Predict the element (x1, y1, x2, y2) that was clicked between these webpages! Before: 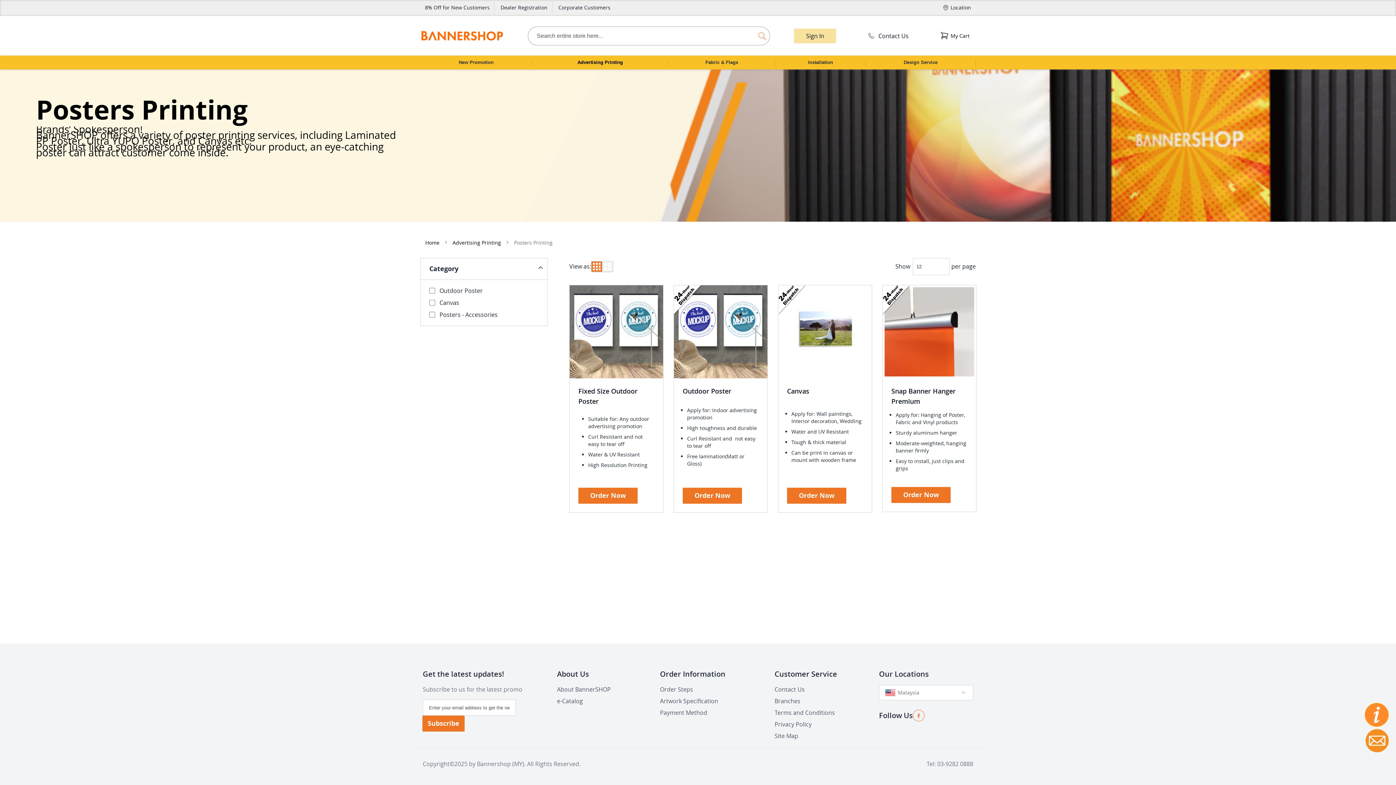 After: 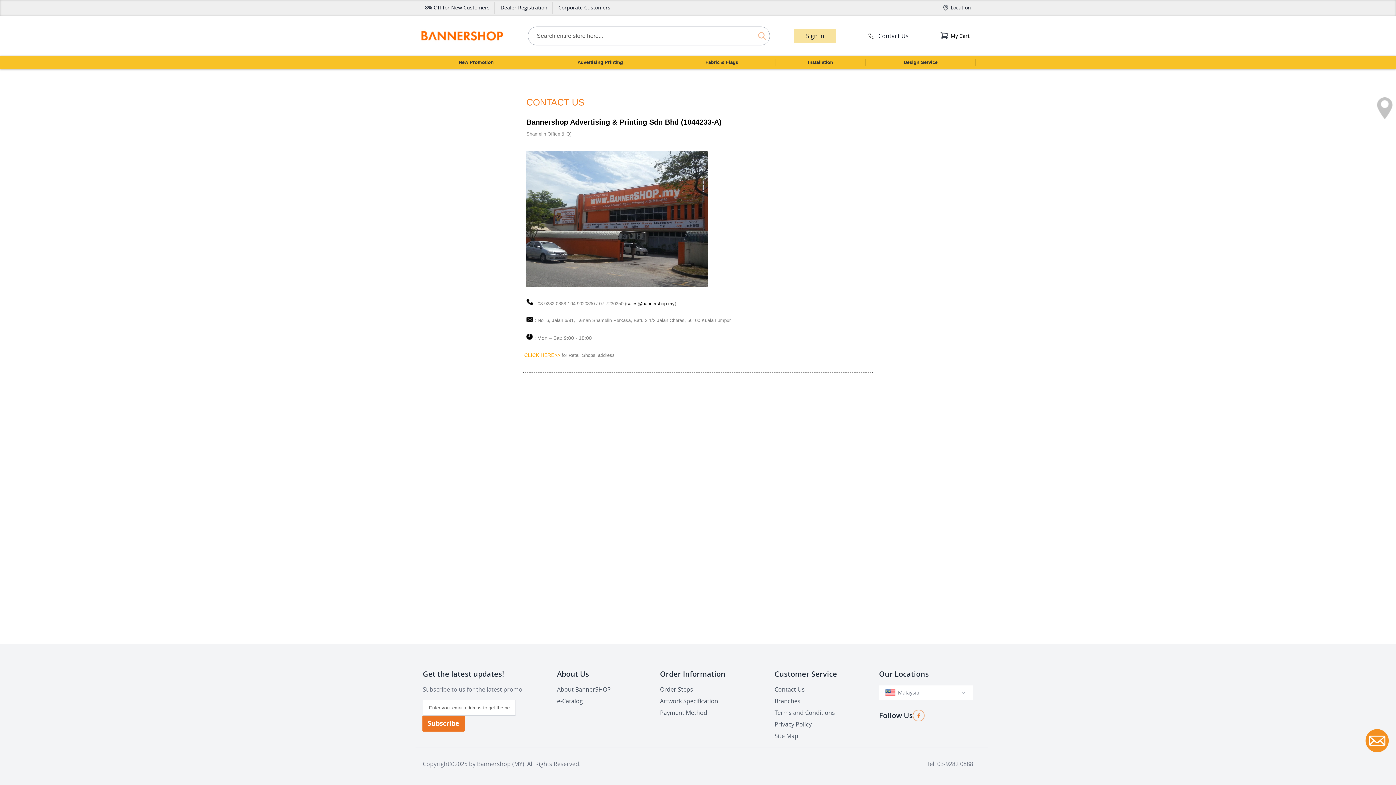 Action: label: Contact Us bbox: (866, 29, 908, 41)